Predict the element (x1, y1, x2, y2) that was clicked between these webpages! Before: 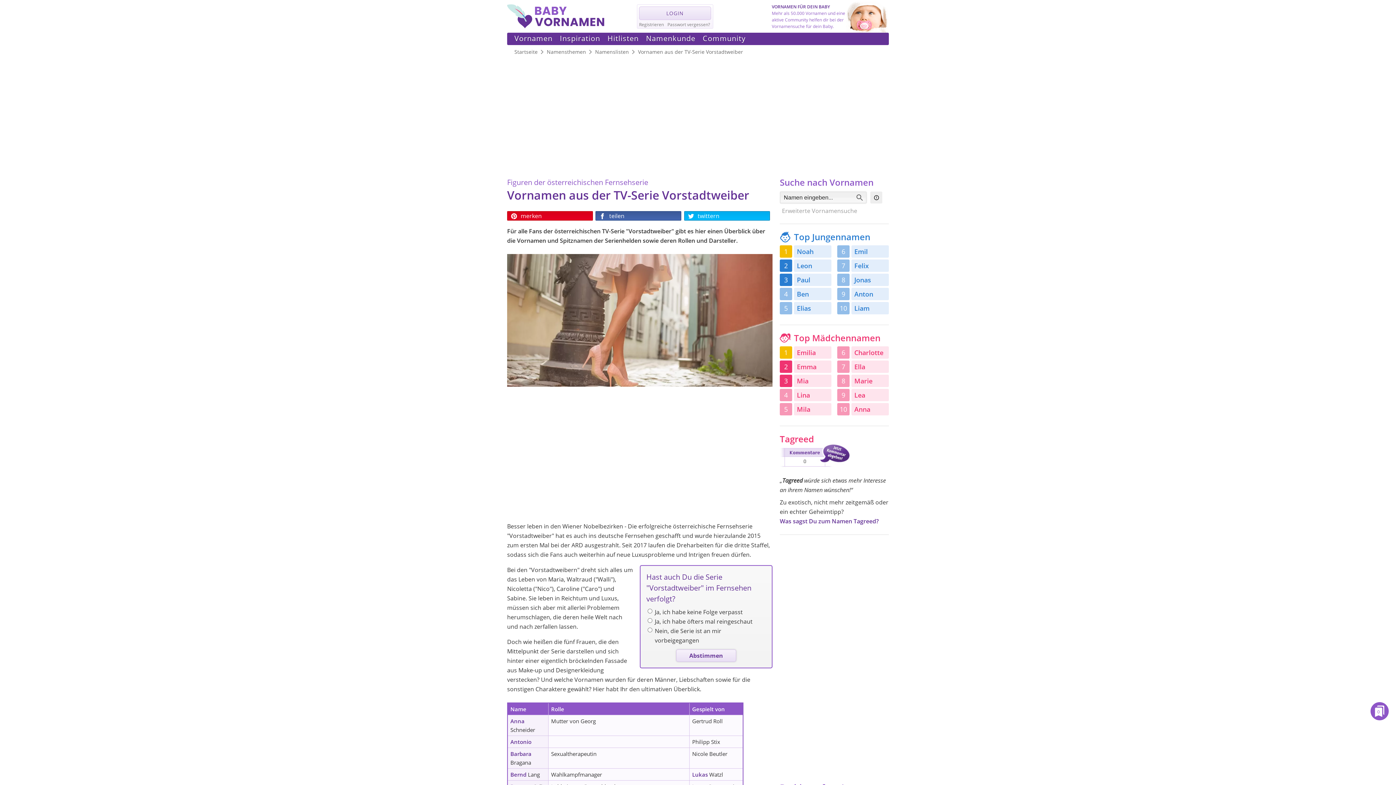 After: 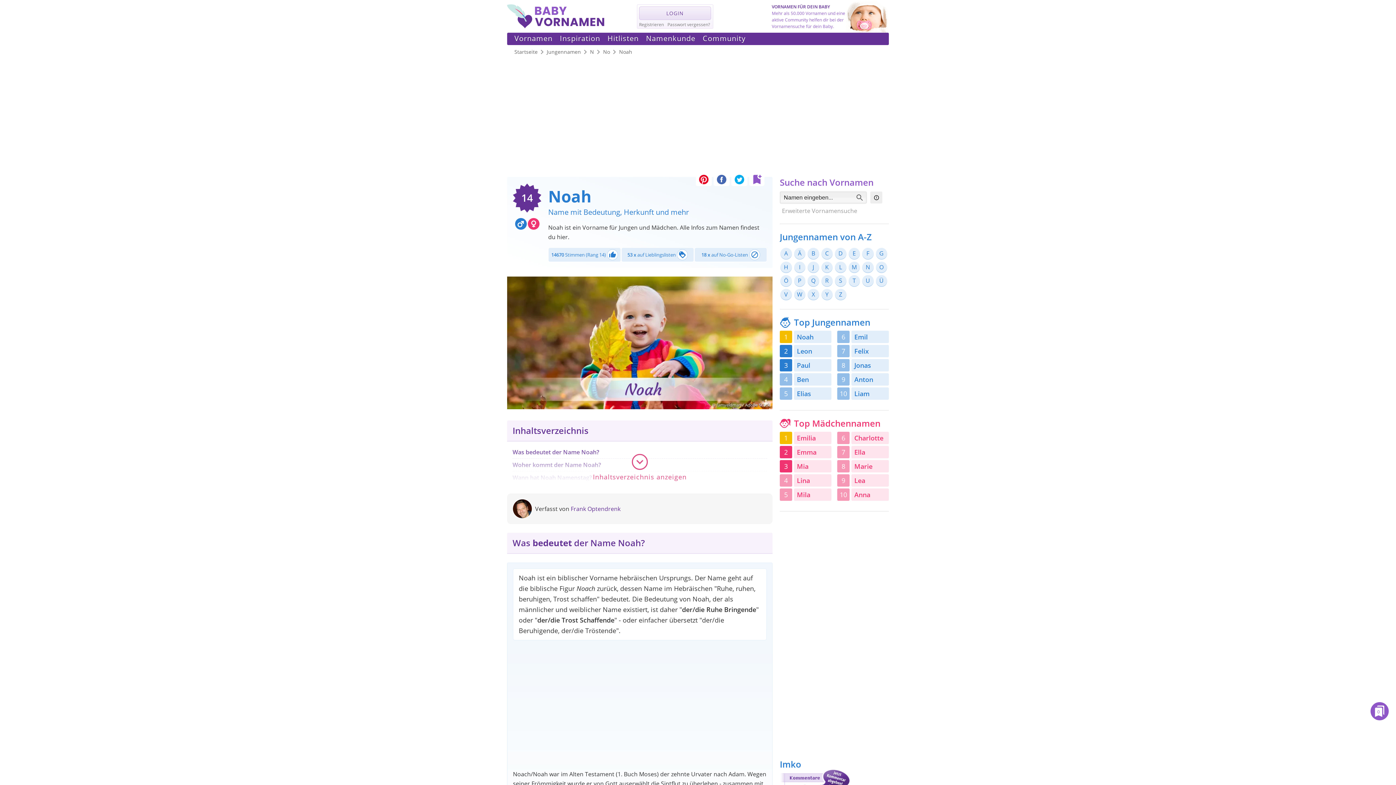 Action: bbox: (794, 245, 831, 257) label: Noah